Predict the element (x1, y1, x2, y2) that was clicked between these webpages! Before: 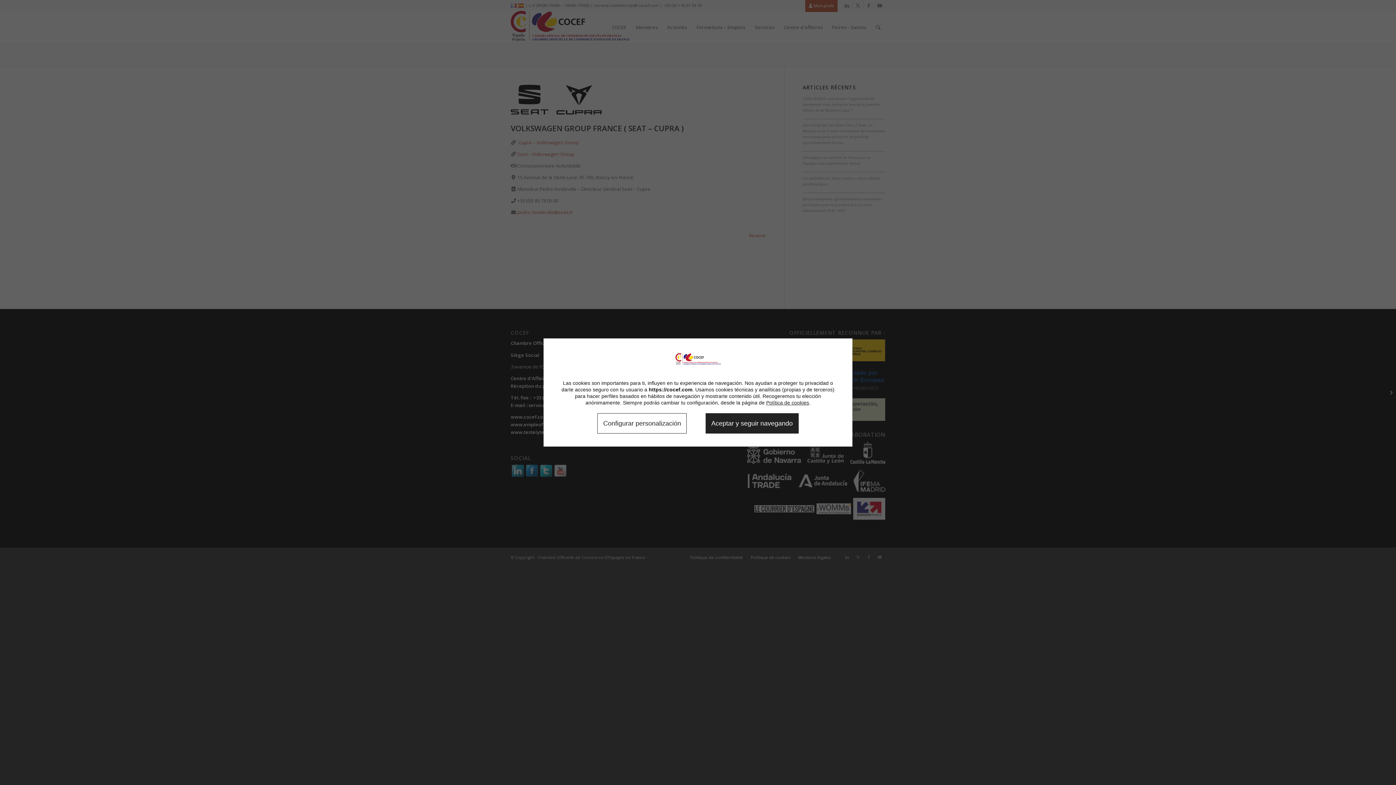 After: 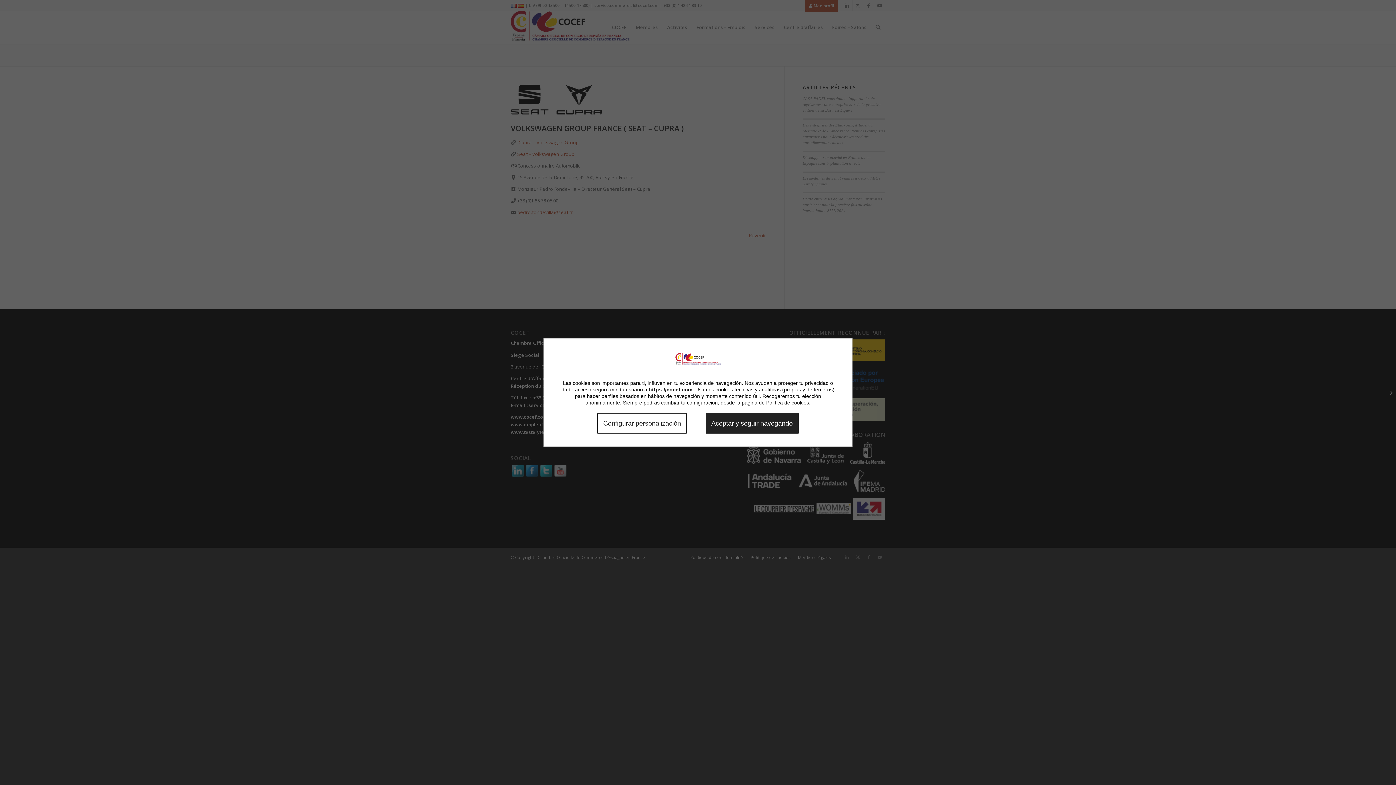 Action: label: Política de cookies bbox: (766, 400, 809, 405)